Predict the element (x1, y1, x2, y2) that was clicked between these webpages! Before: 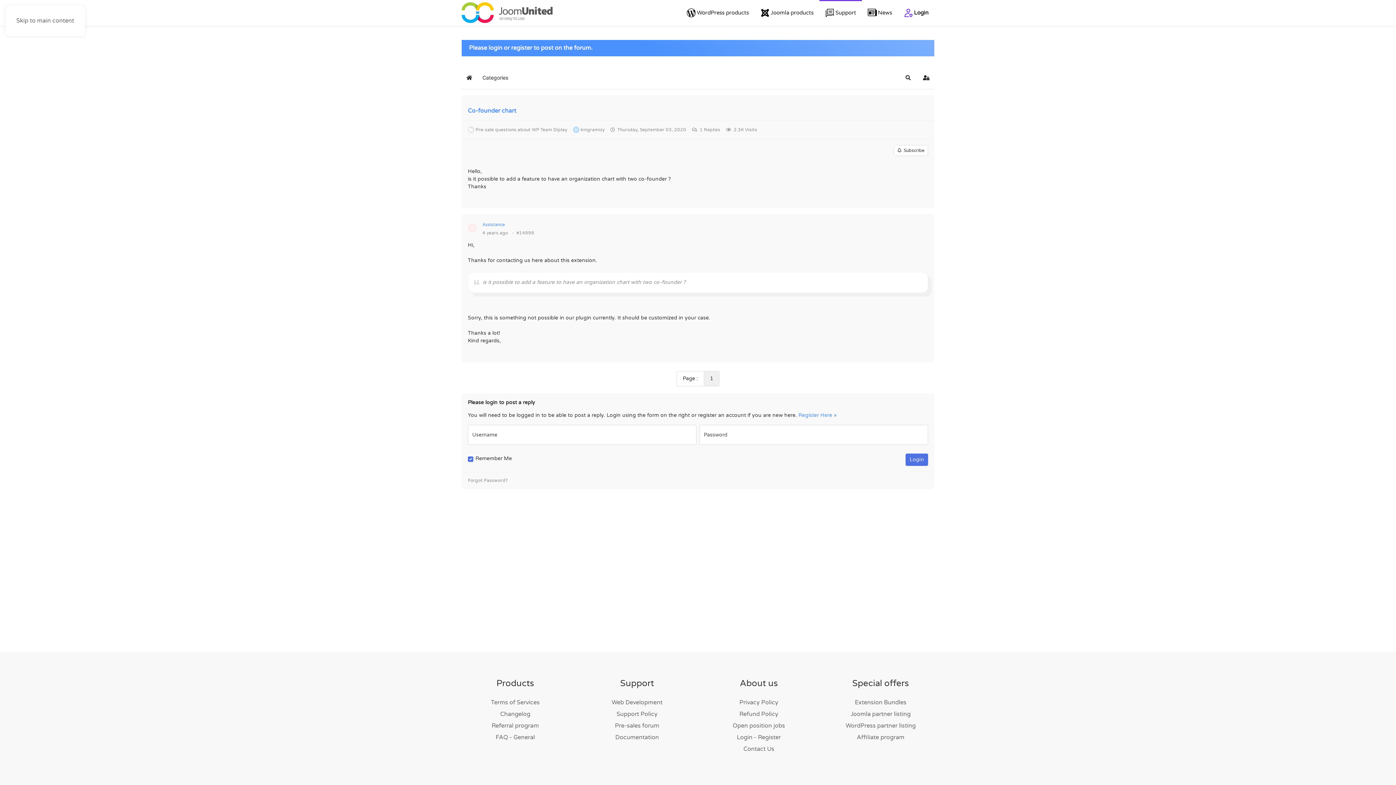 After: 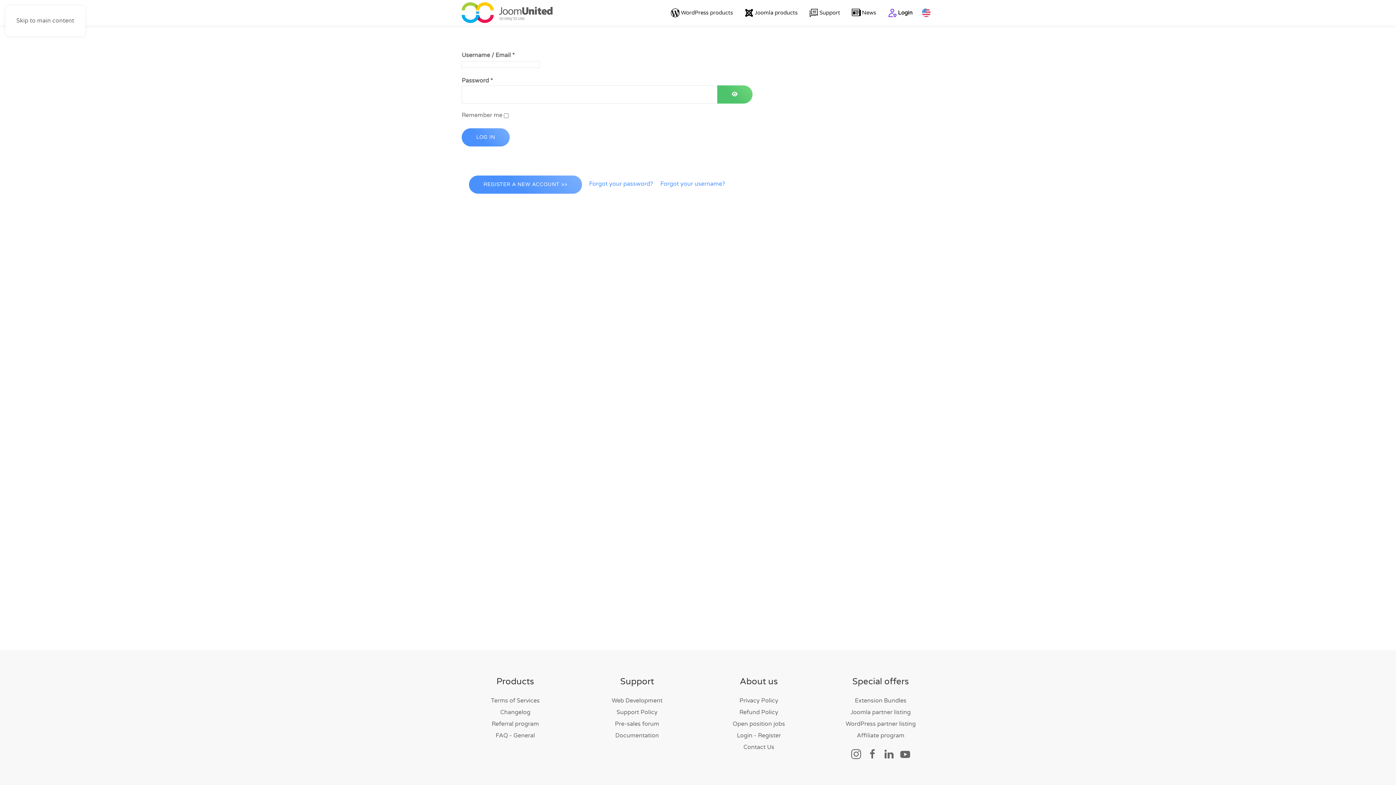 Action: label: Login bbox: (898, 0, 934, 25)